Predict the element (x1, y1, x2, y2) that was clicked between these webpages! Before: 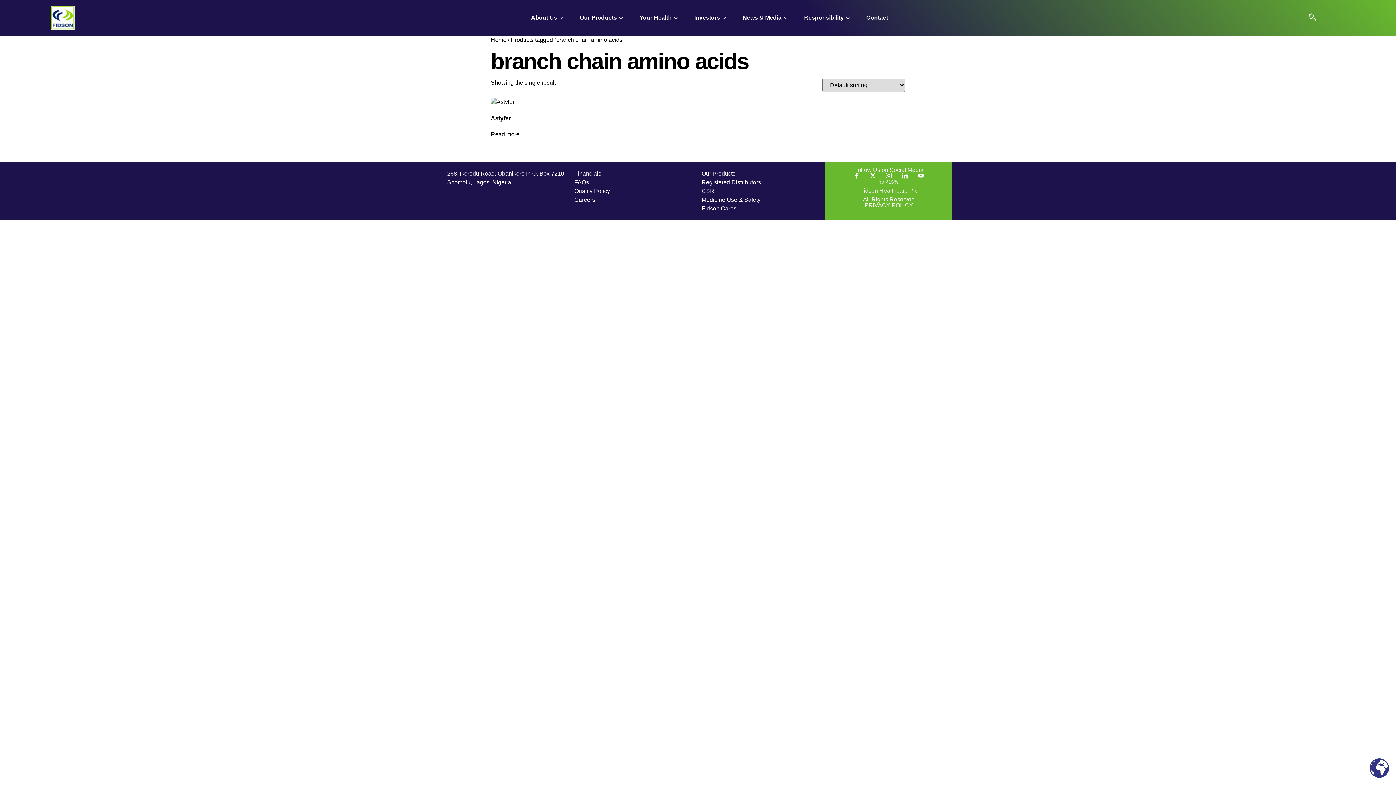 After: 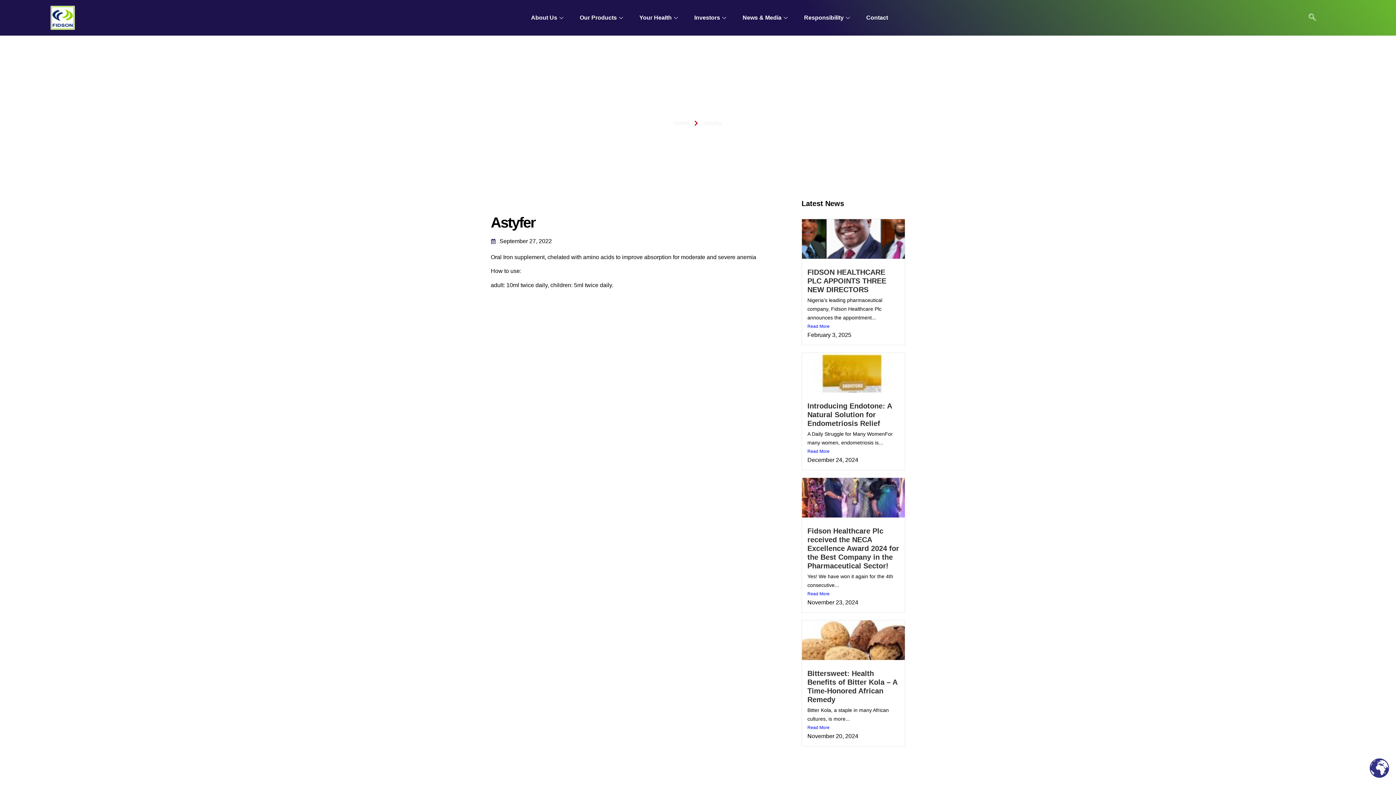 Action: label: Astyfer bbox: (490, 97, 582, 124)